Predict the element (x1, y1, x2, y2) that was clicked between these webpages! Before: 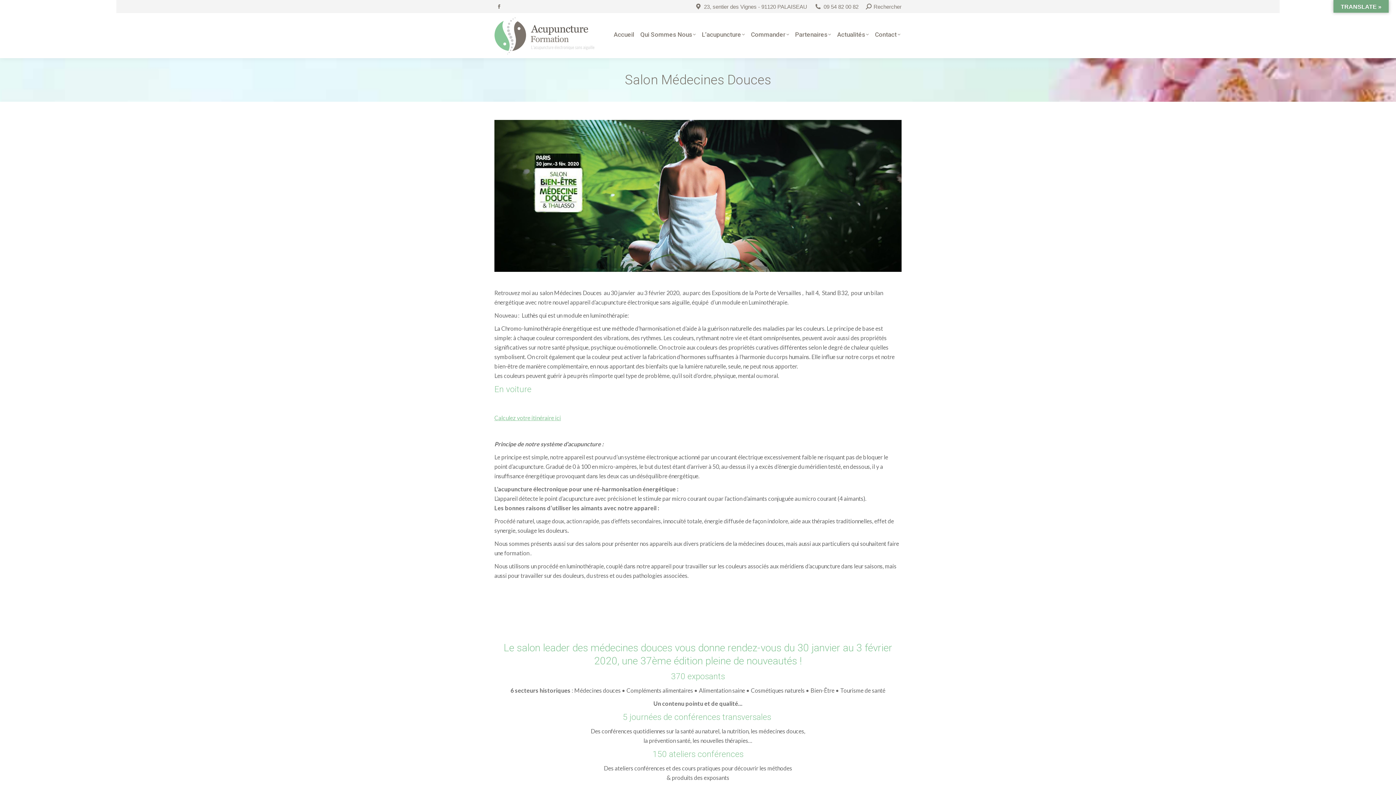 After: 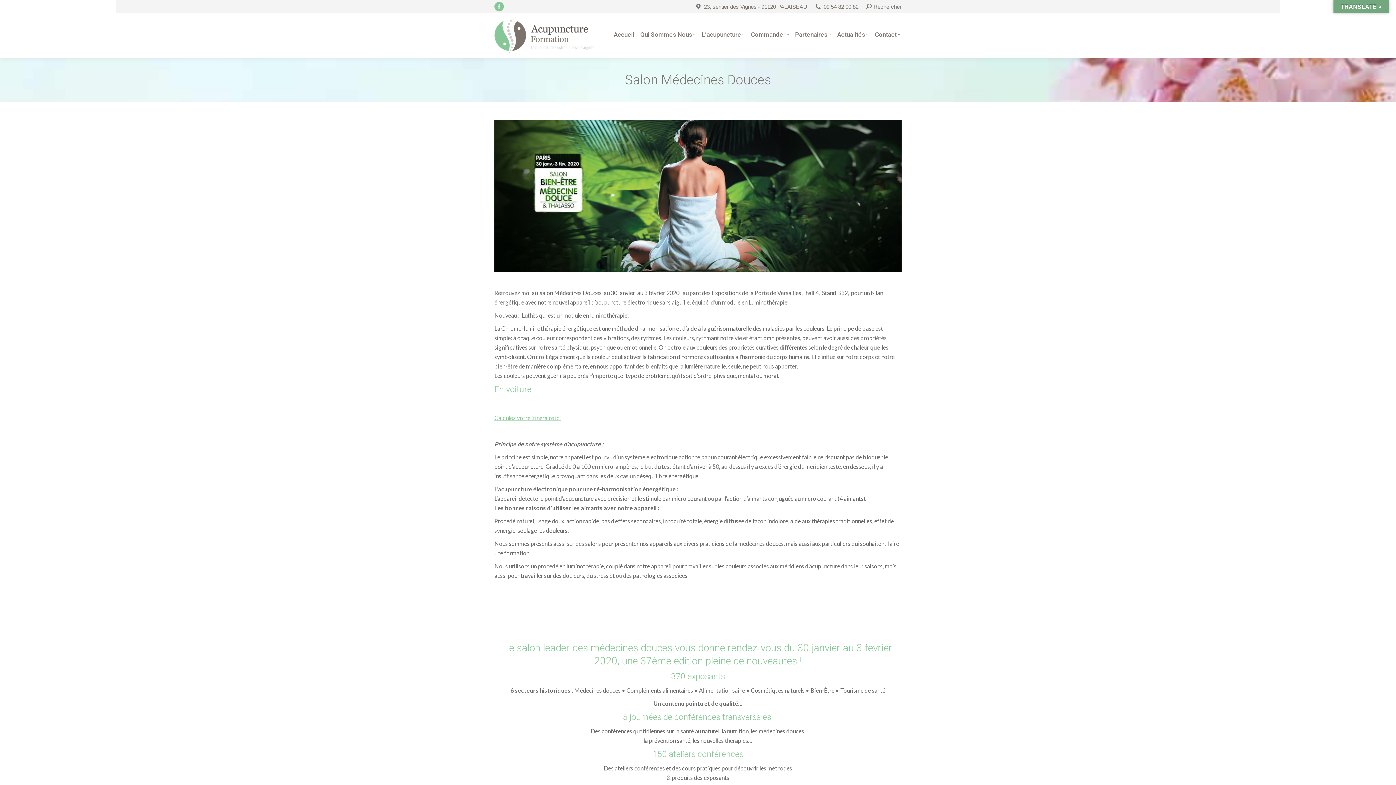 Action: label: Facebook page opens in new window bbox: (494, 1, 504, 11)